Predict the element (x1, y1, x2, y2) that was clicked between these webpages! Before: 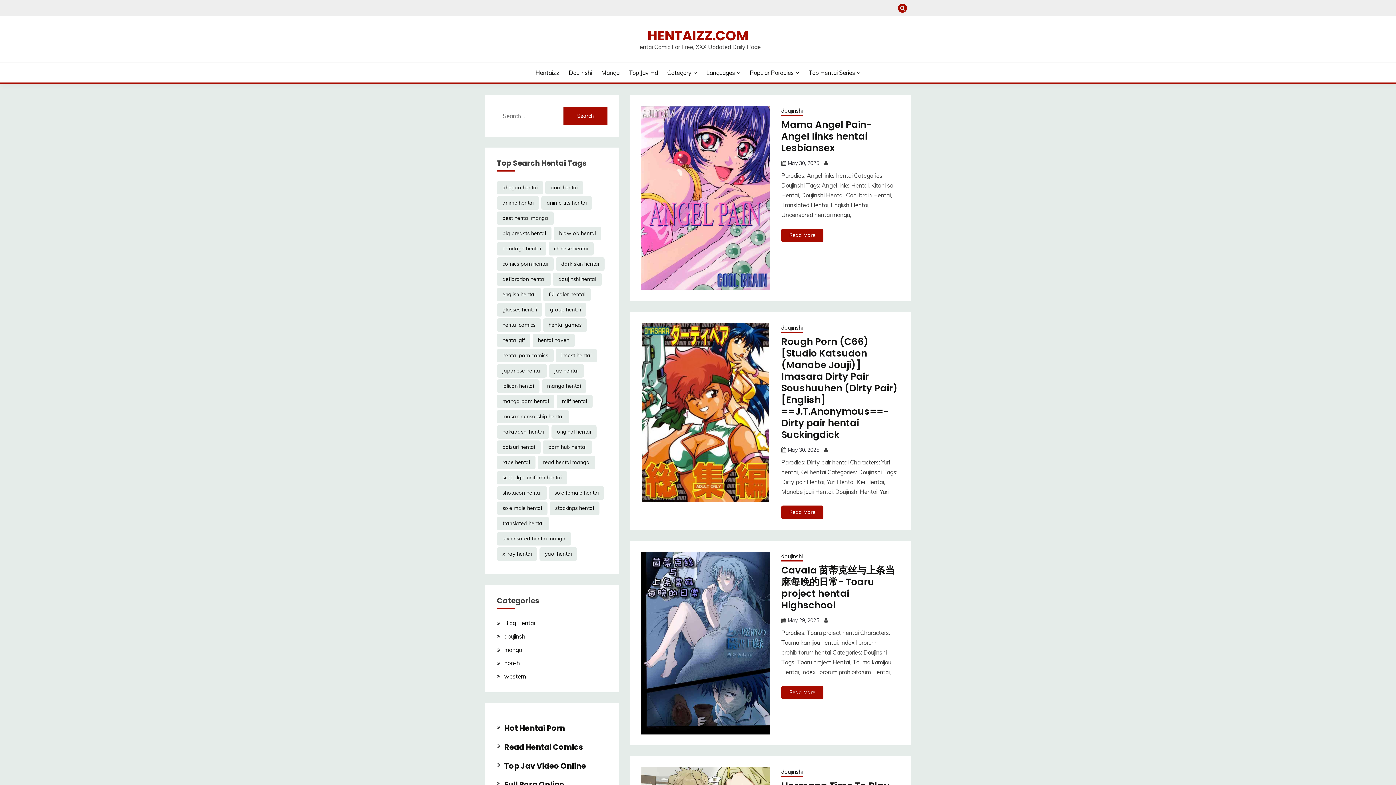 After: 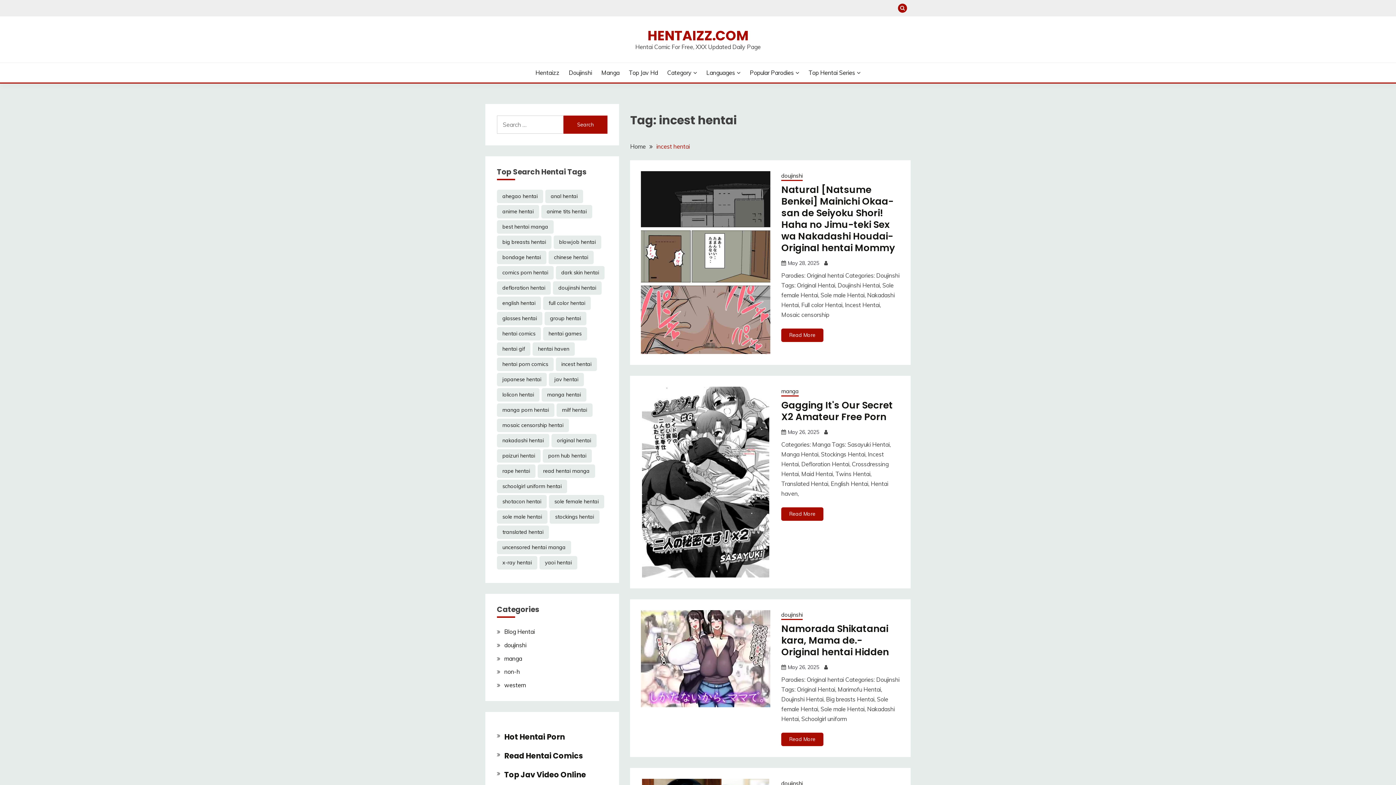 Action: bbox: (556, 349, 597, 362) label: incest hentai (7,056 items)